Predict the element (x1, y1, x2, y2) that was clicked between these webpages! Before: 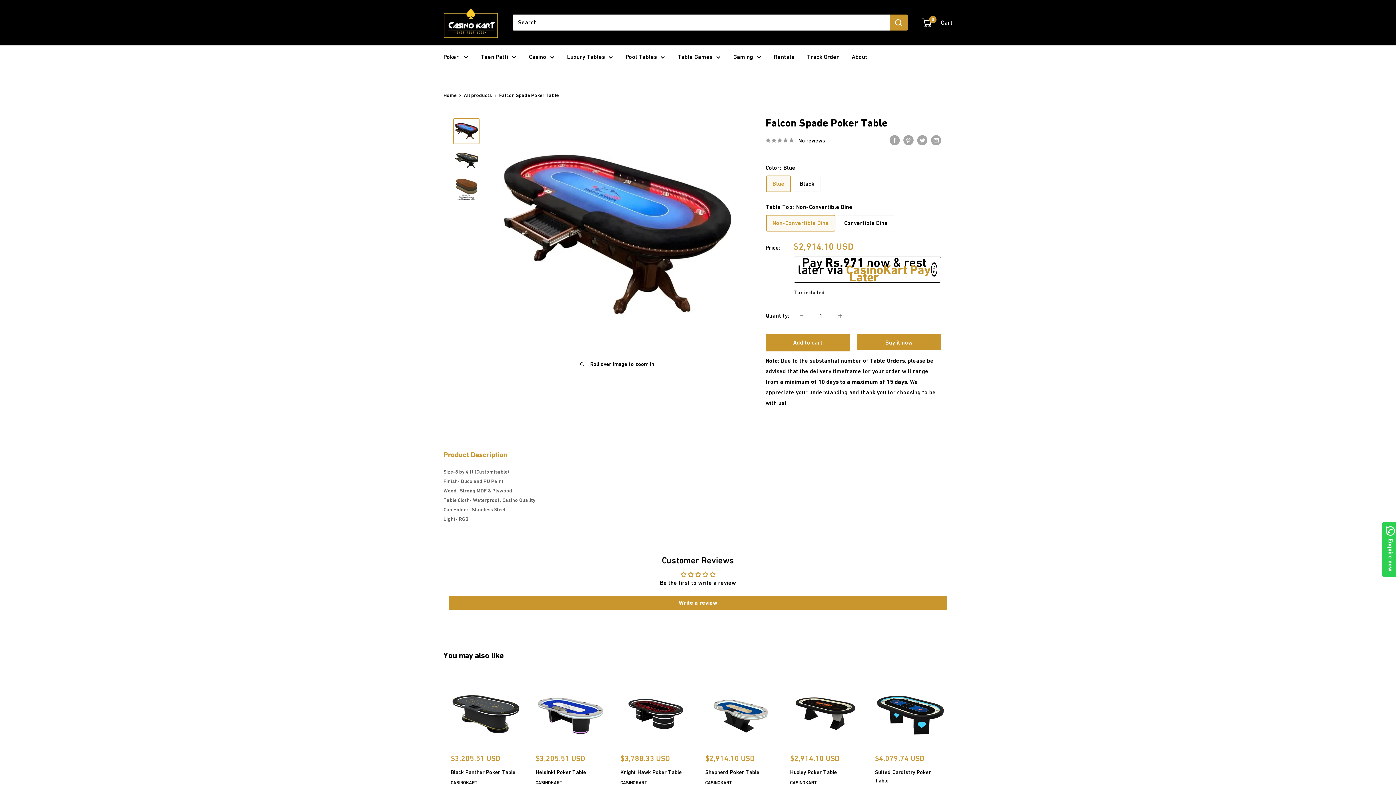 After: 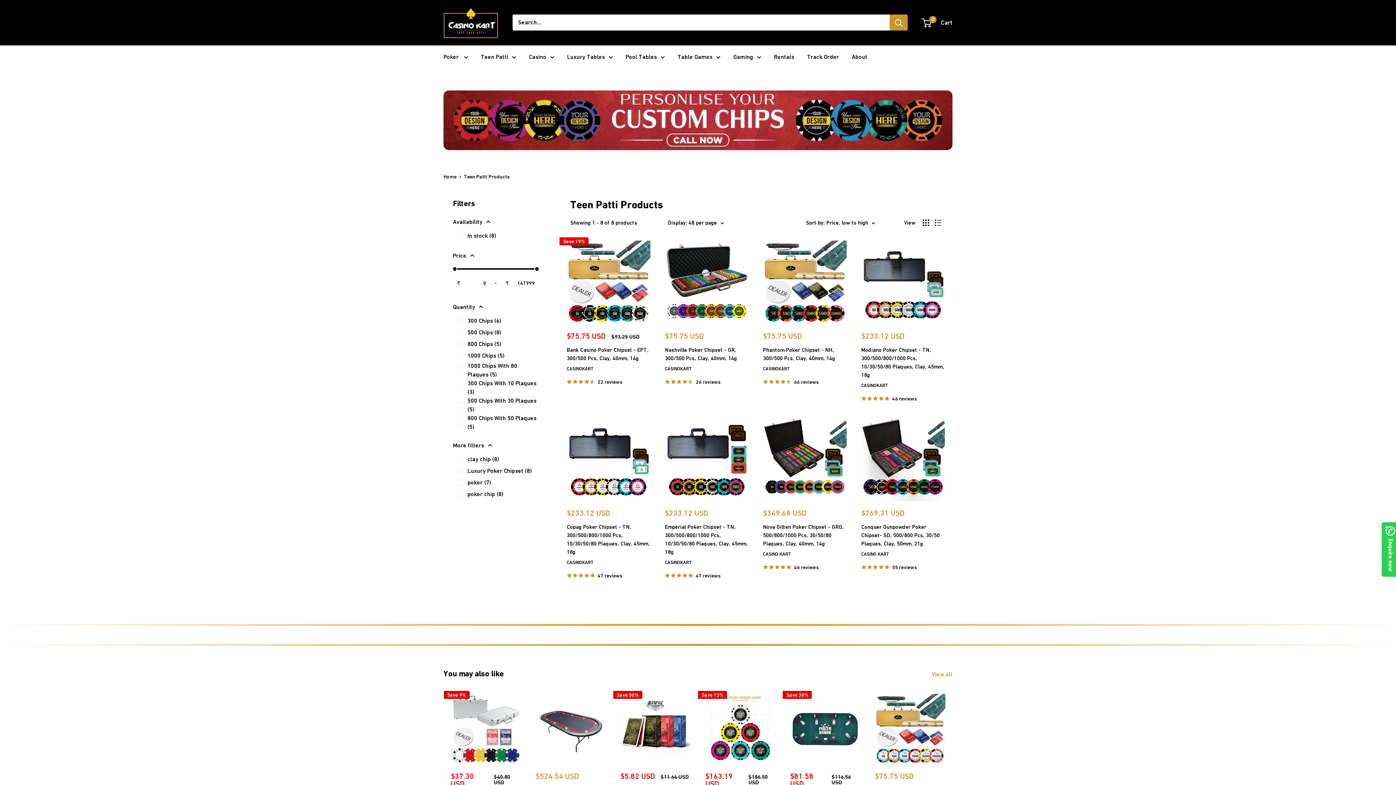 Action: label: Teen Patti bbox: (481, 51, 516, 62)